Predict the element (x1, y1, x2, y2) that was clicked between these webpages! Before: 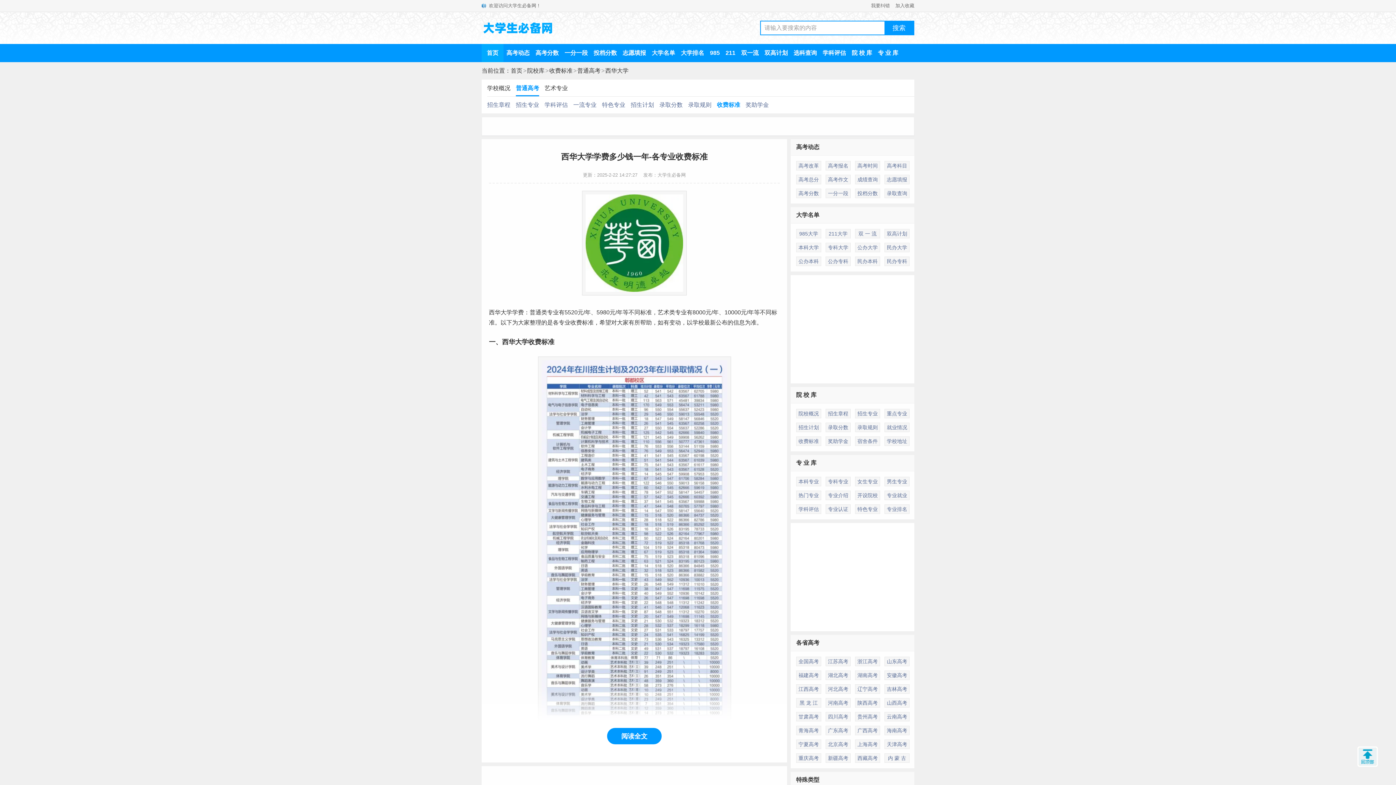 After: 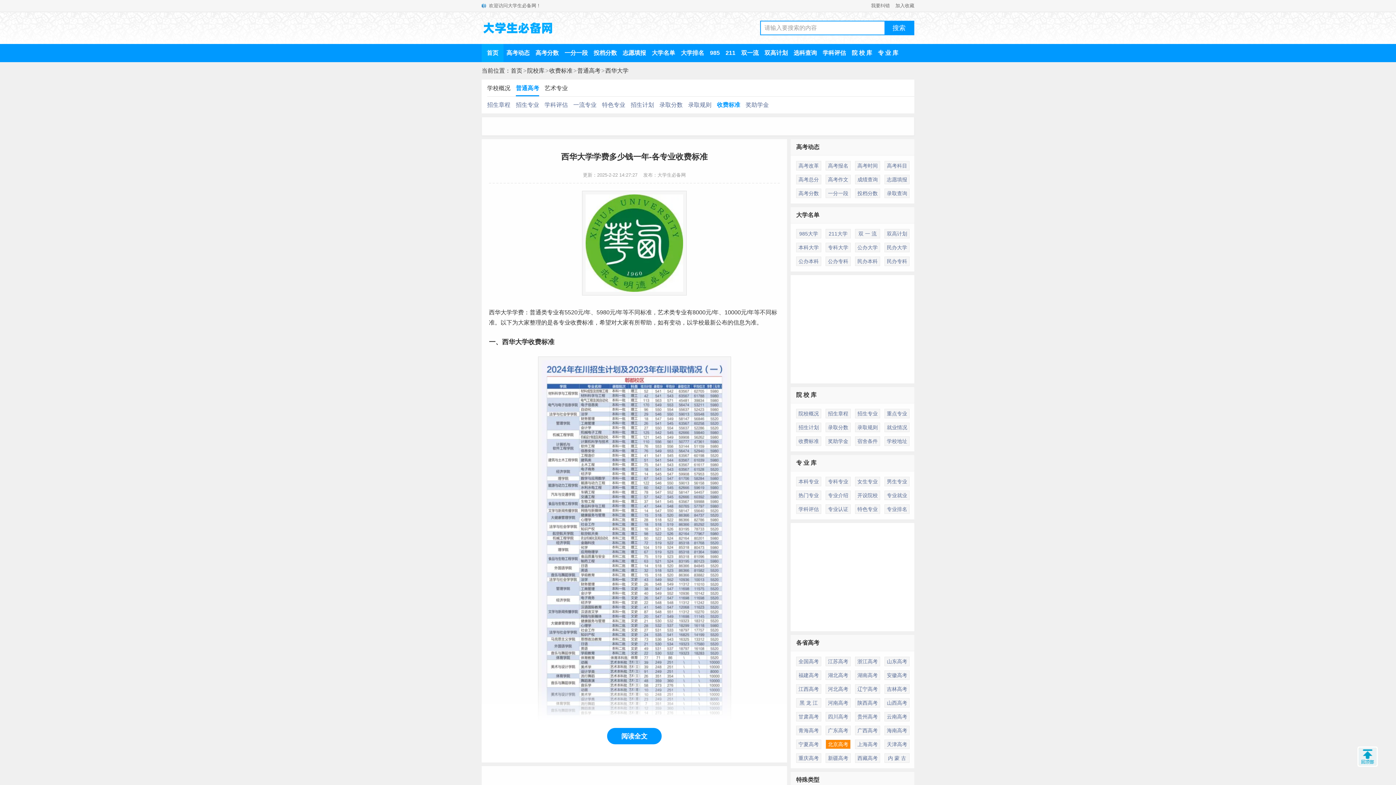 Action: bbox: (826, 740, 850, 749) label: 北京高考